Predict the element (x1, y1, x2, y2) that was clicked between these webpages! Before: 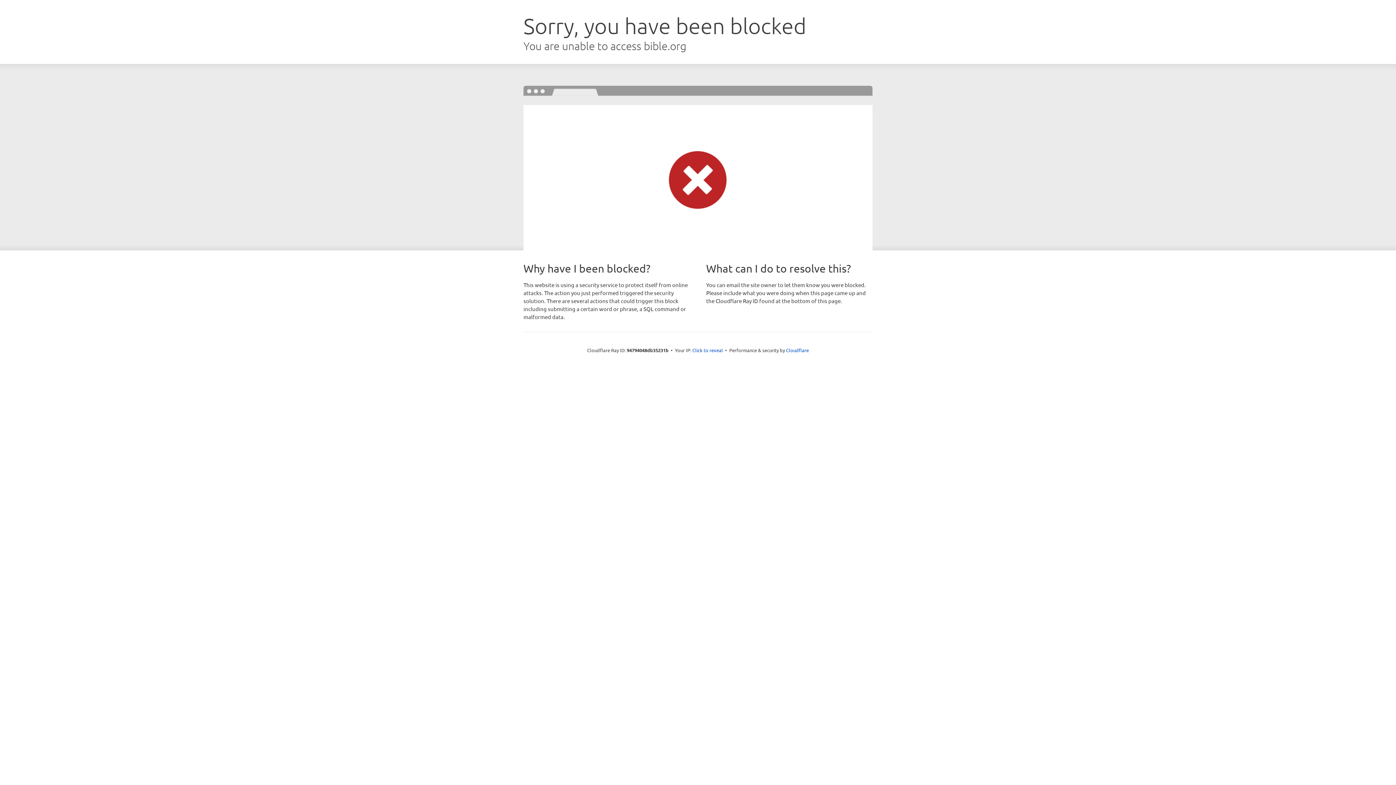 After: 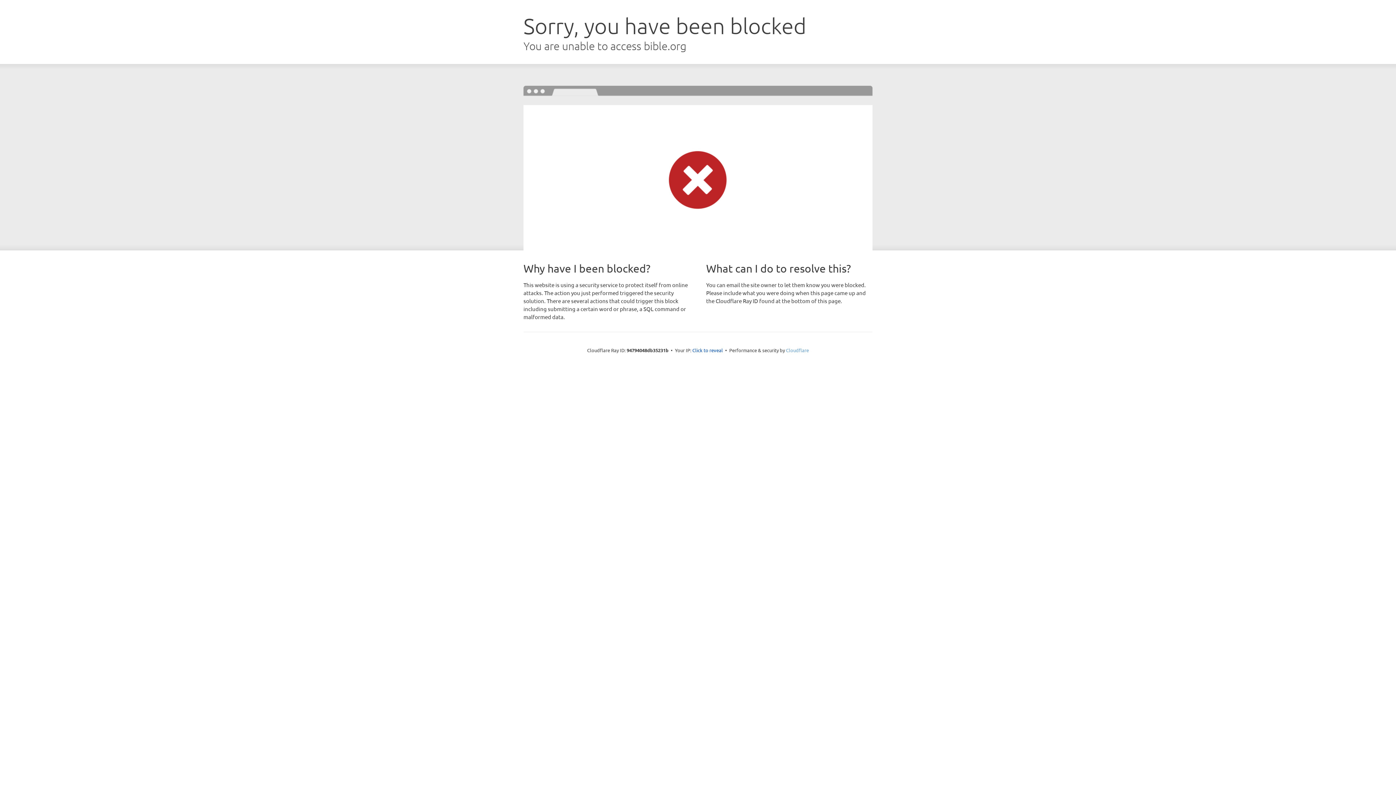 Action: bbox: (786, 347, 809, 353) label: Cloudflare